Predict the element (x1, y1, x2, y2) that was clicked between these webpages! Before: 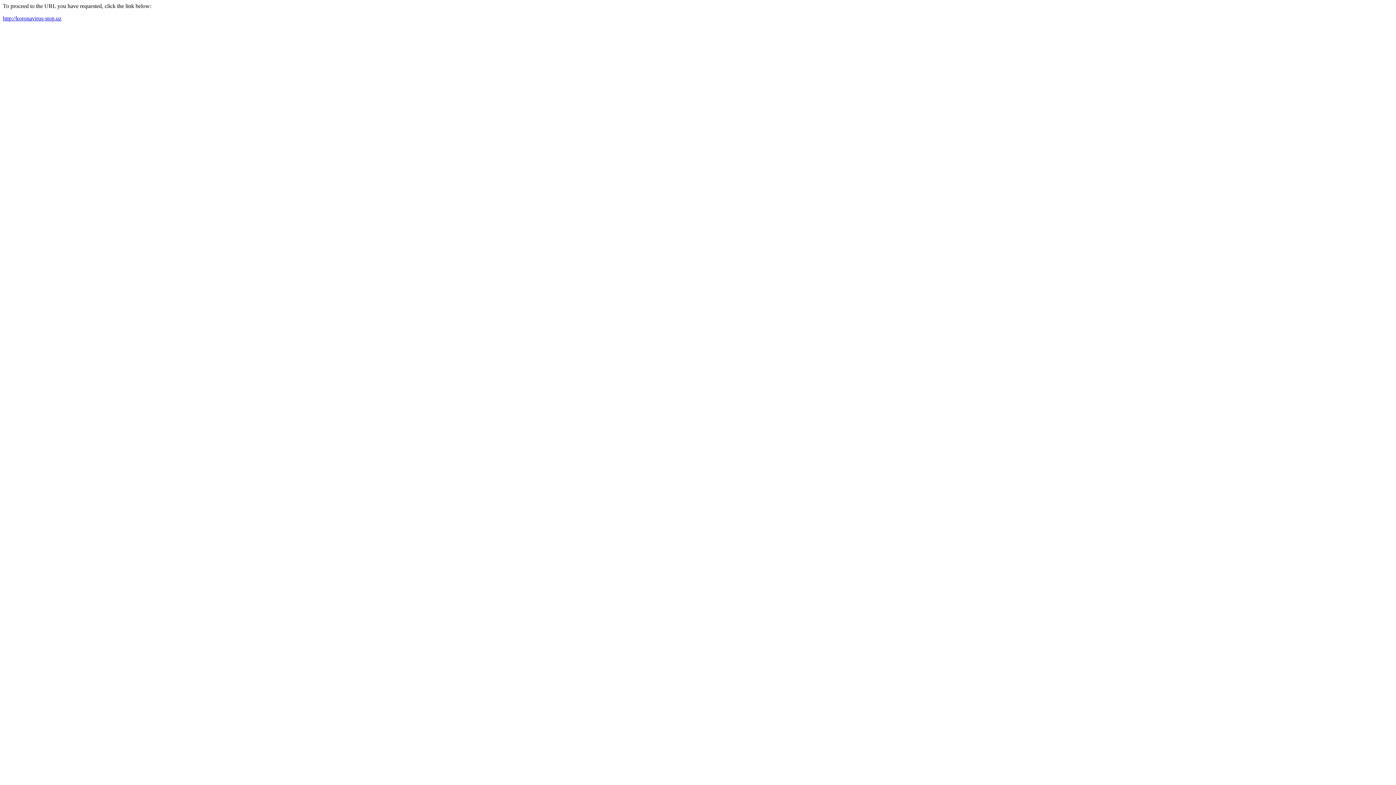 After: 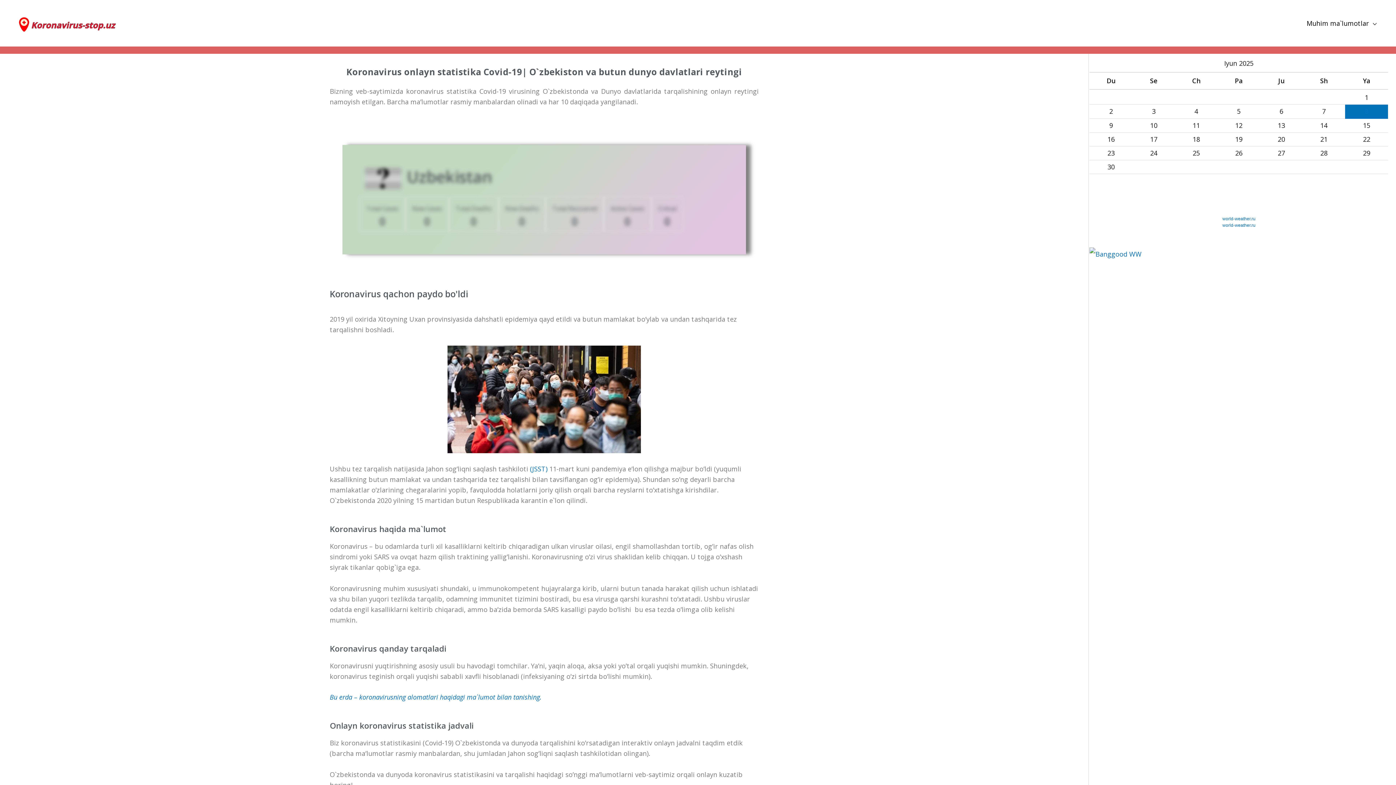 Action: bbox: (2, 15, 61, 21) label: http://koronavirus-stop.uz